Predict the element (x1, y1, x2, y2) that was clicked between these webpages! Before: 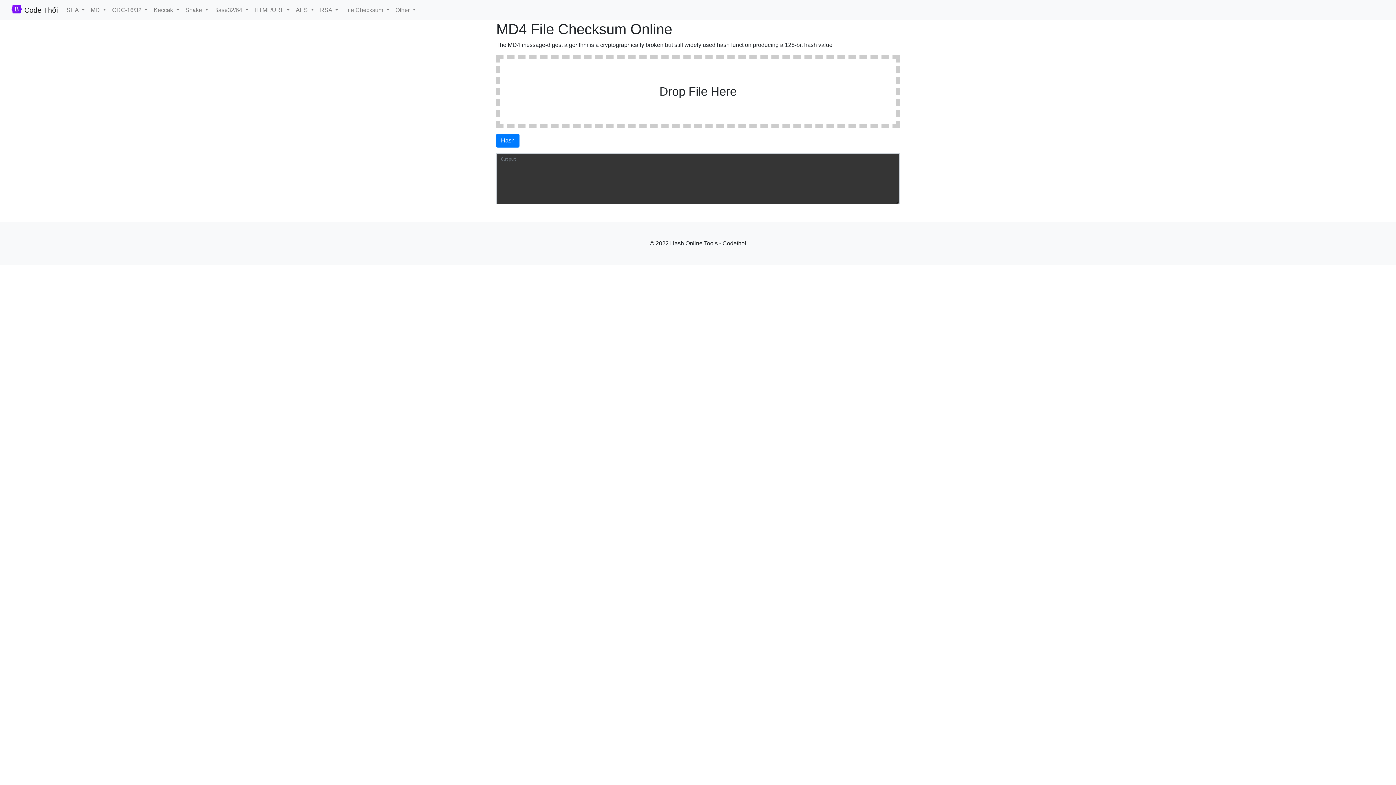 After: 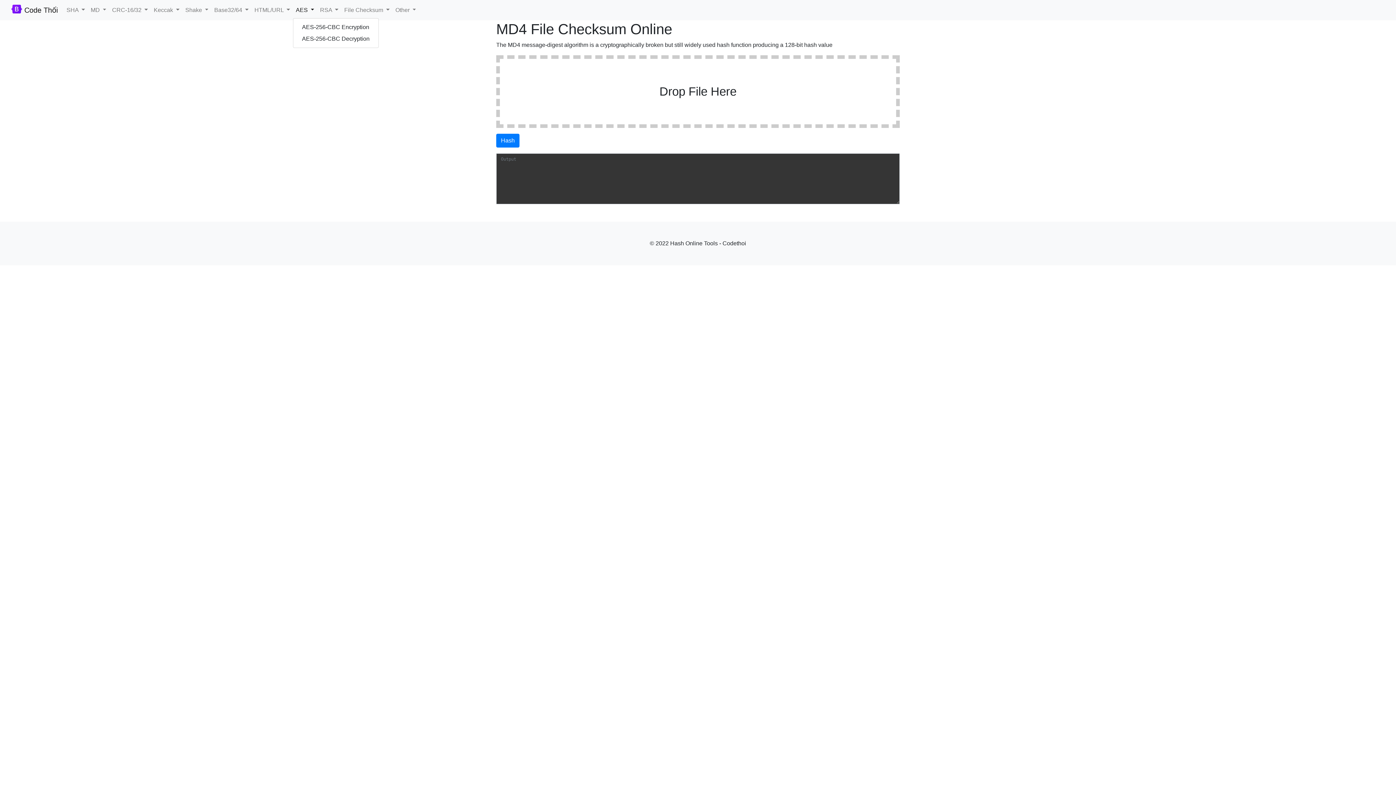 Action: label: AES  bbox: (292, 2, 317, 17)